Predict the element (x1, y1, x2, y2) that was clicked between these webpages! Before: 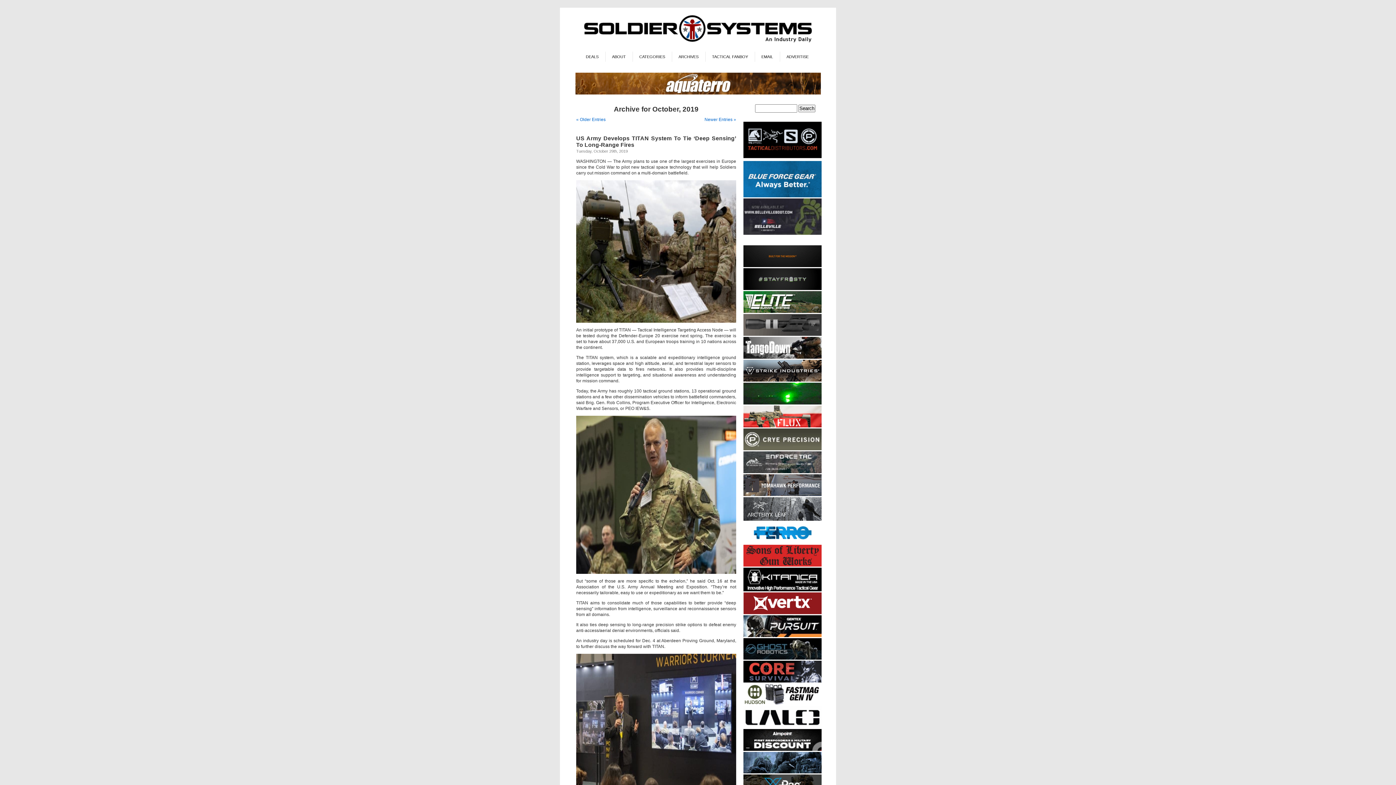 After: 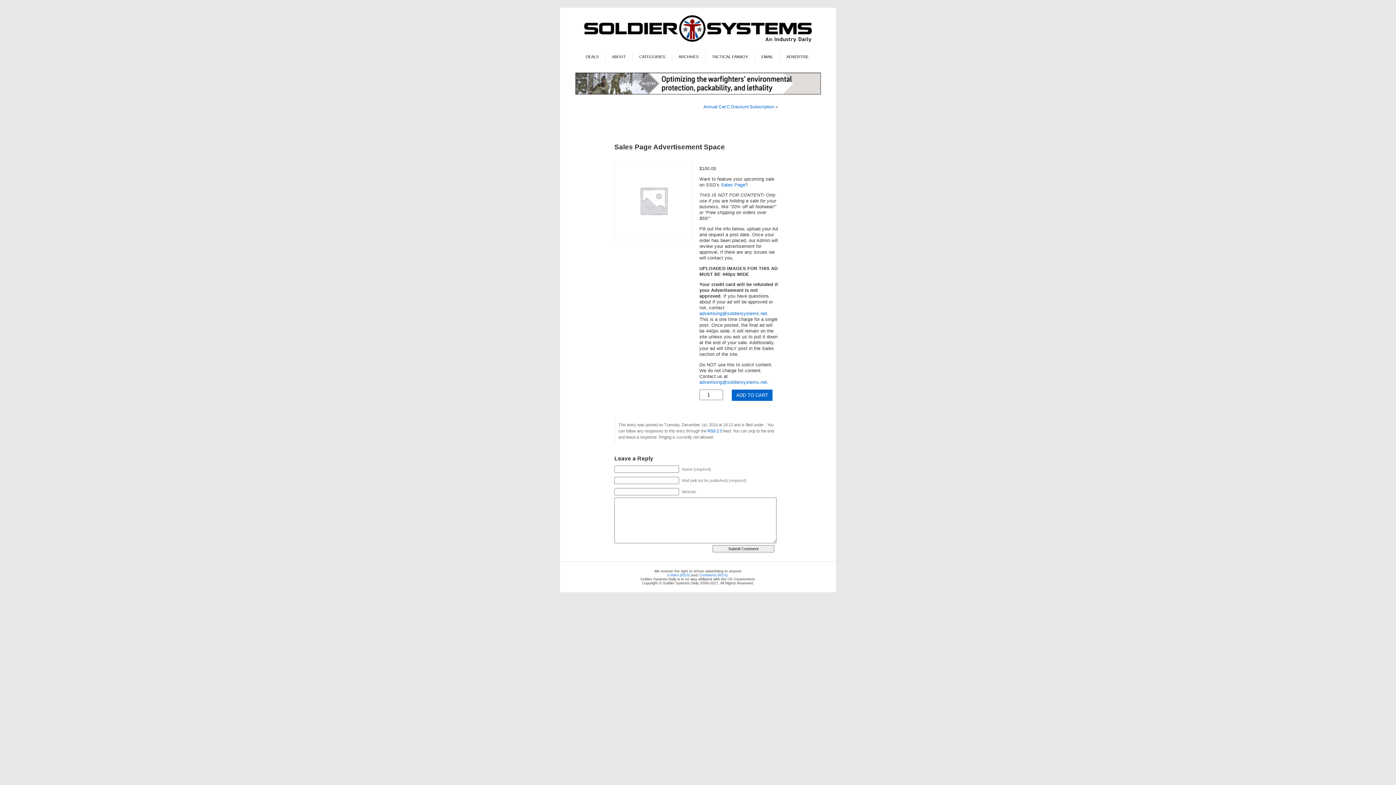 Action: bbox: (579, 51, 605, 61) label: DEALS